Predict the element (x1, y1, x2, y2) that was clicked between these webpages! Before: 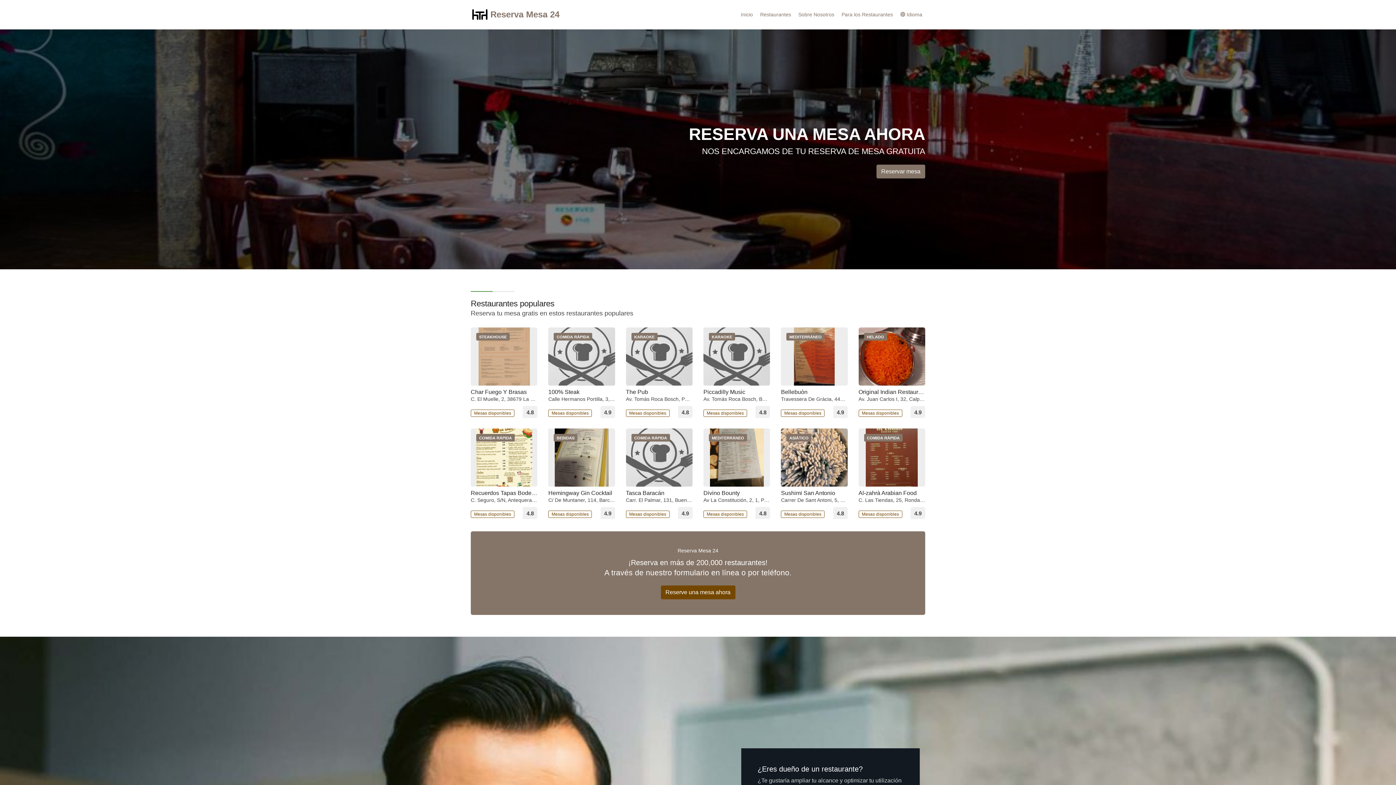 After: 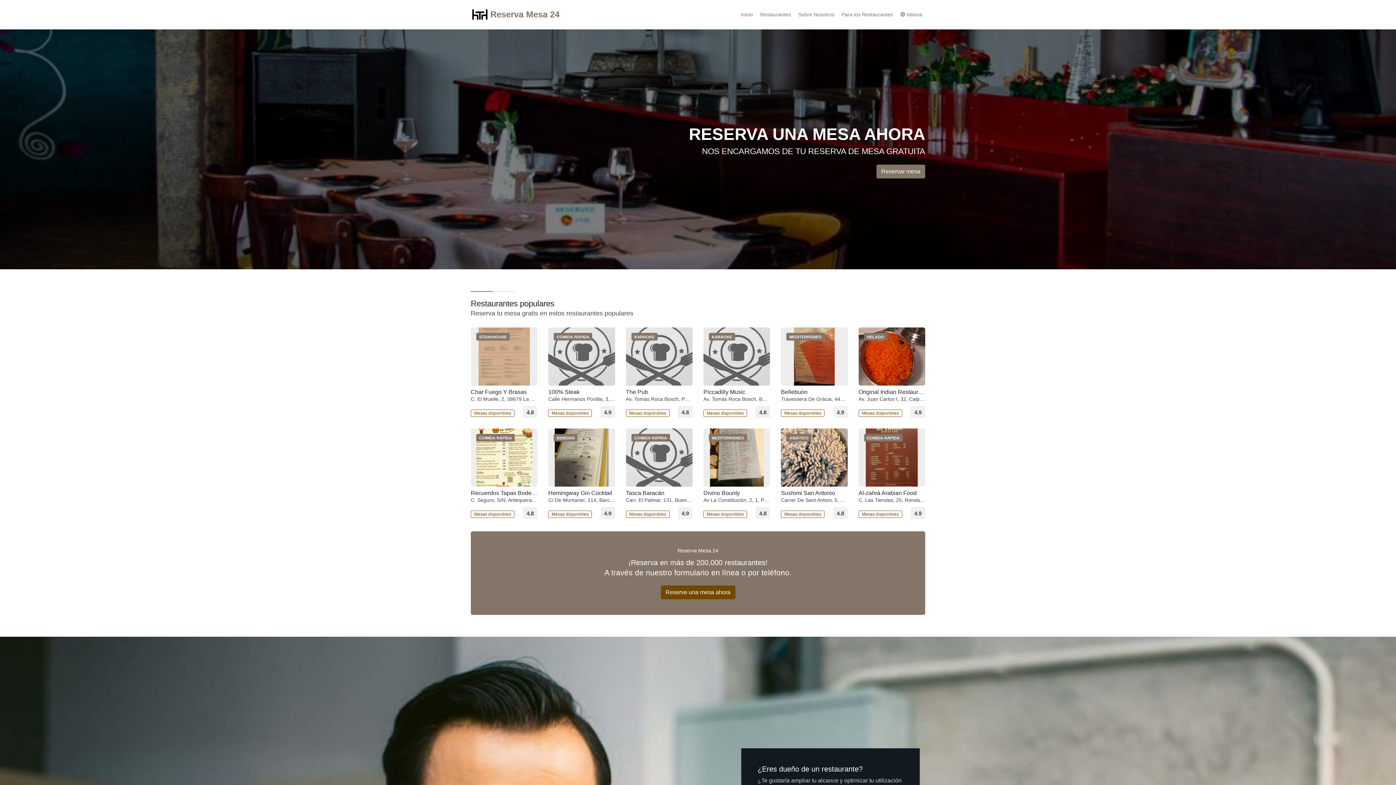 Action: label: Inicio bbox: (738, 10, 756, 18)